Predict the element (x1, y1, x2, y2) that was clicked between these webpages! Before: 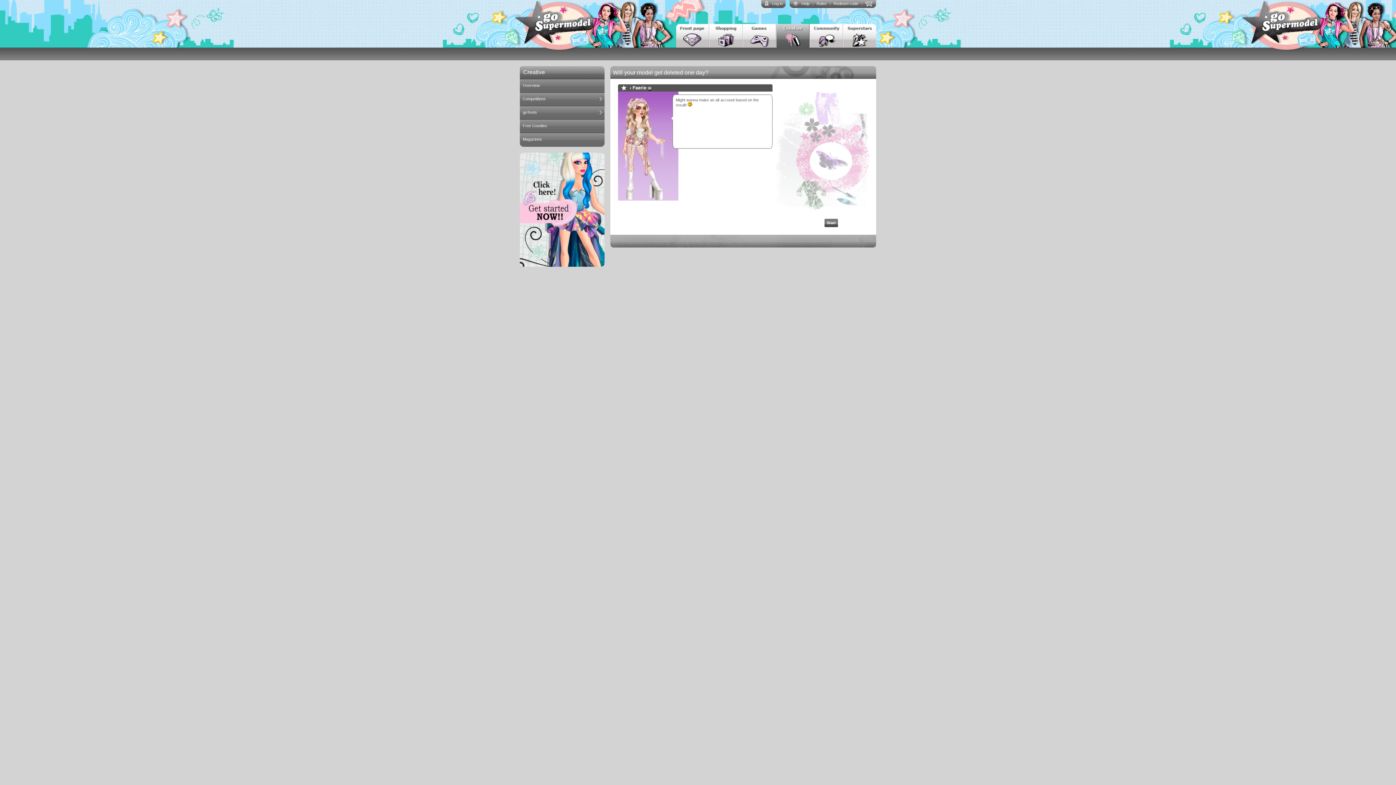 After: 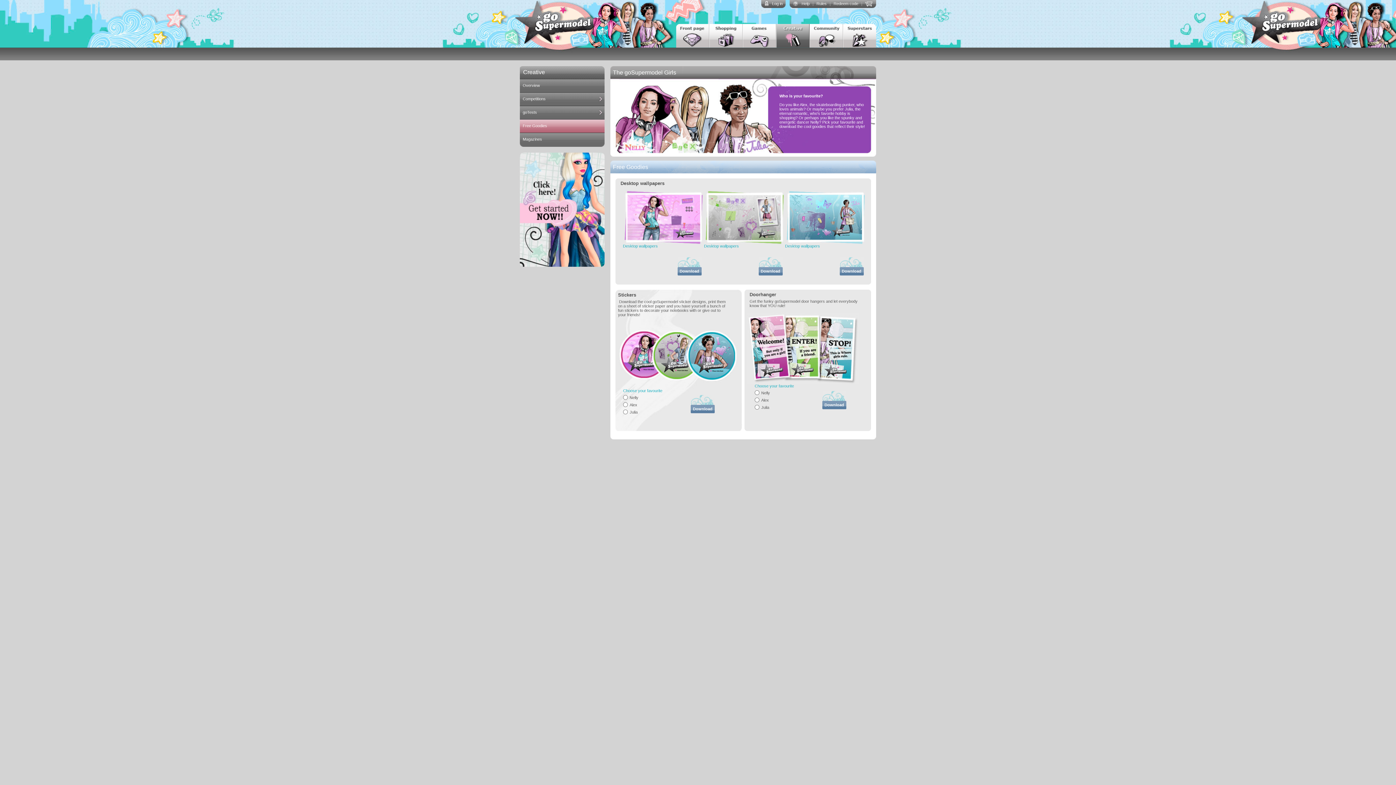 Action: bbox: (520, 119, 604, 132) label: Free Goodies